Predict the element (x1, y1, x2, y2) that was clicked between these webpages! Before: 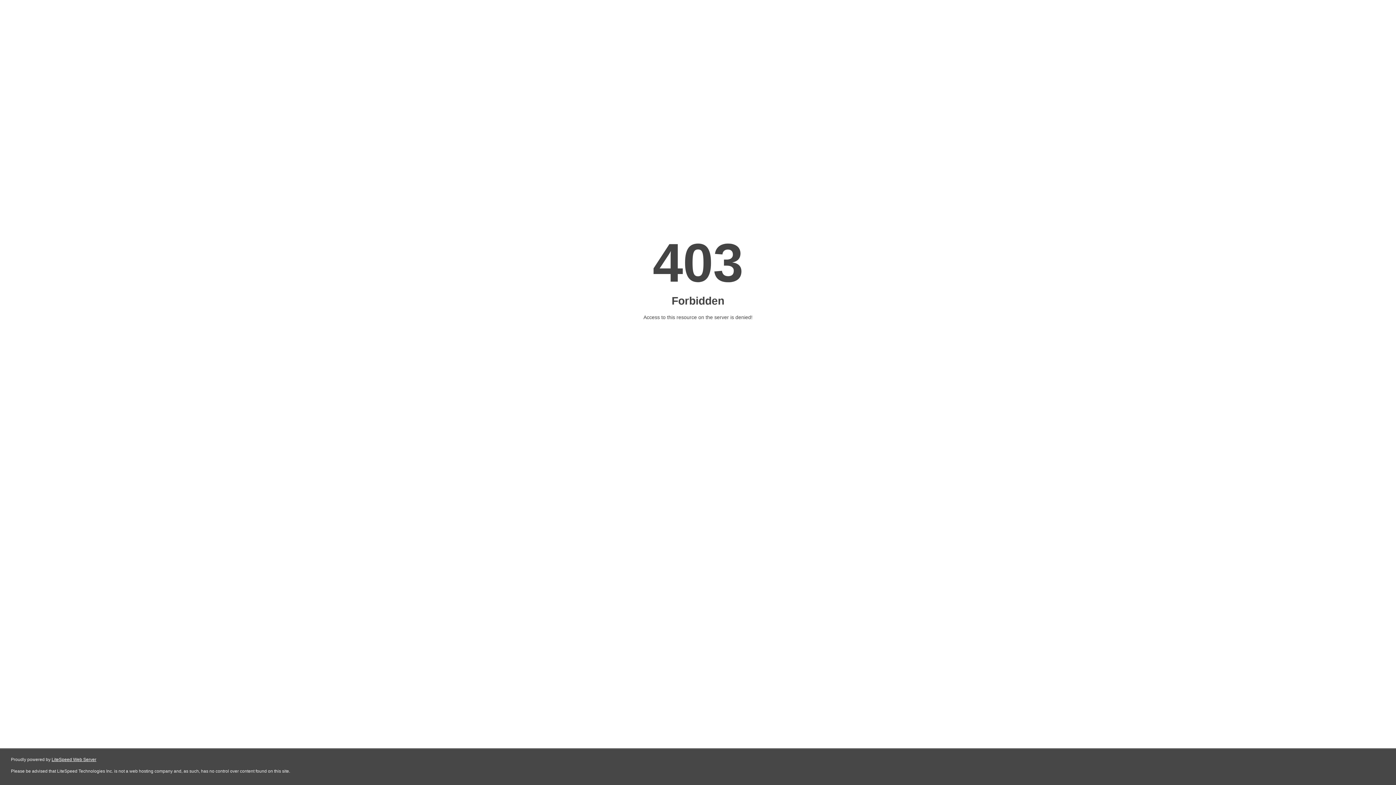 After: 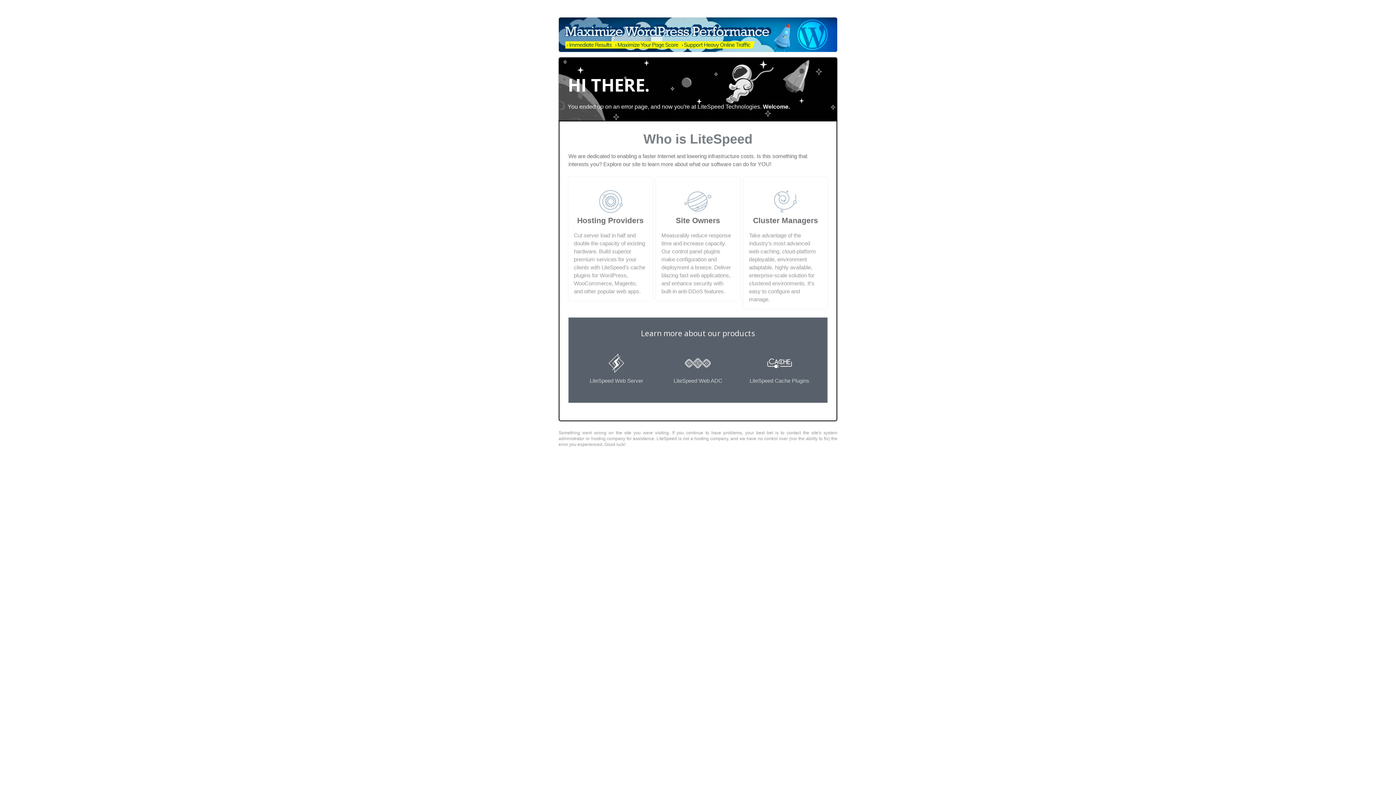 Action: bbox: (51, 757, 96, 762) label: LiteSpeed Web Server